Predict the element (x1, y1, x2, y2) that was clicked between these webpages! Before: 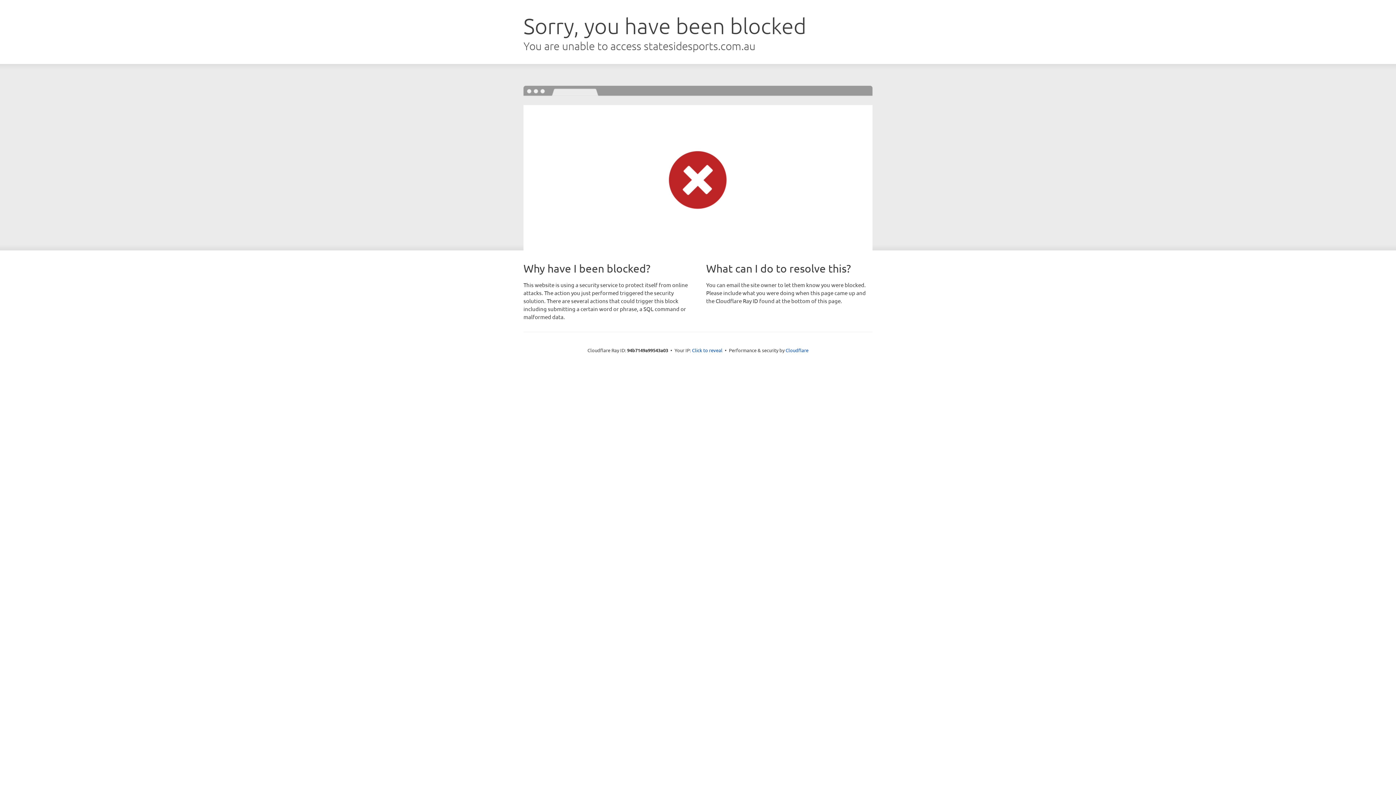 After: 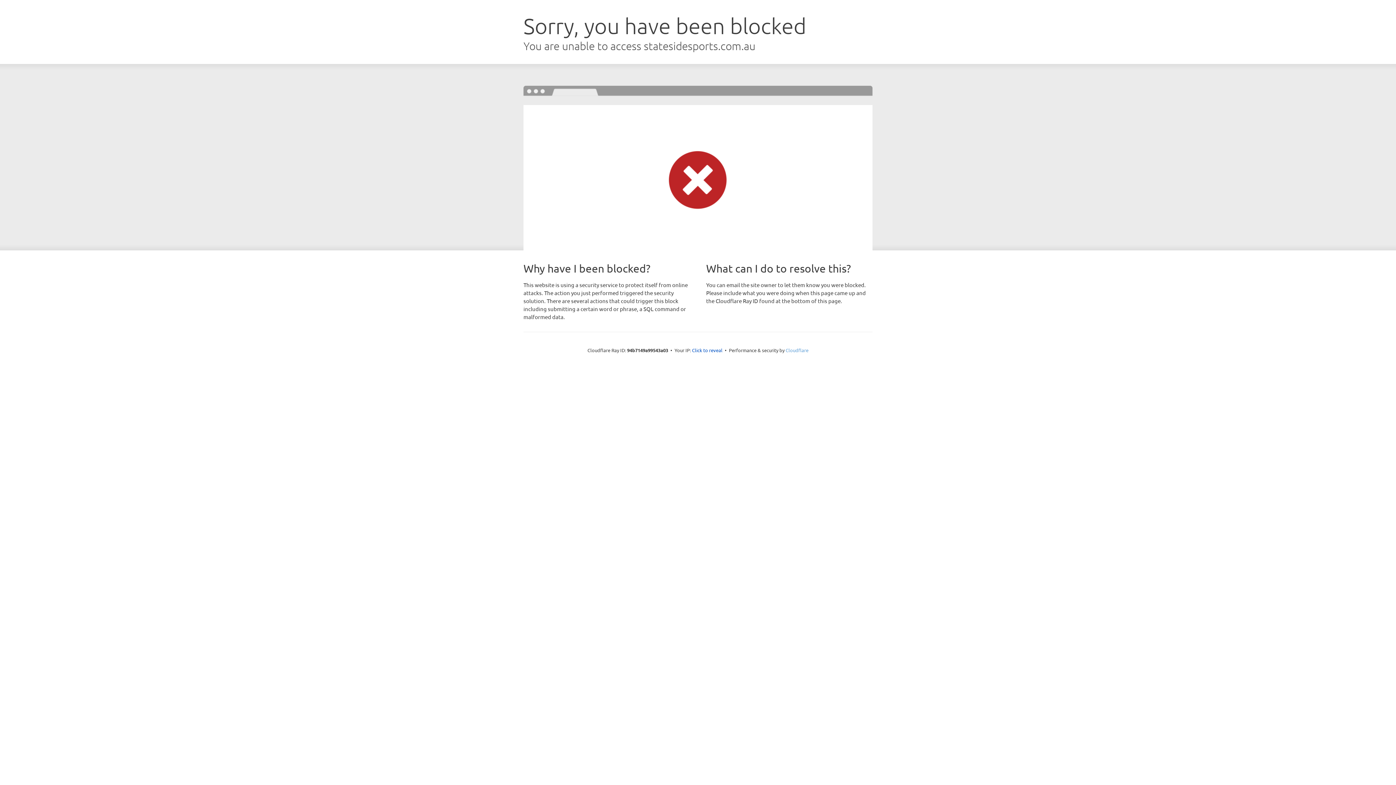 Action: label: Cloudflare bbox: (785, 347, 808, 353)